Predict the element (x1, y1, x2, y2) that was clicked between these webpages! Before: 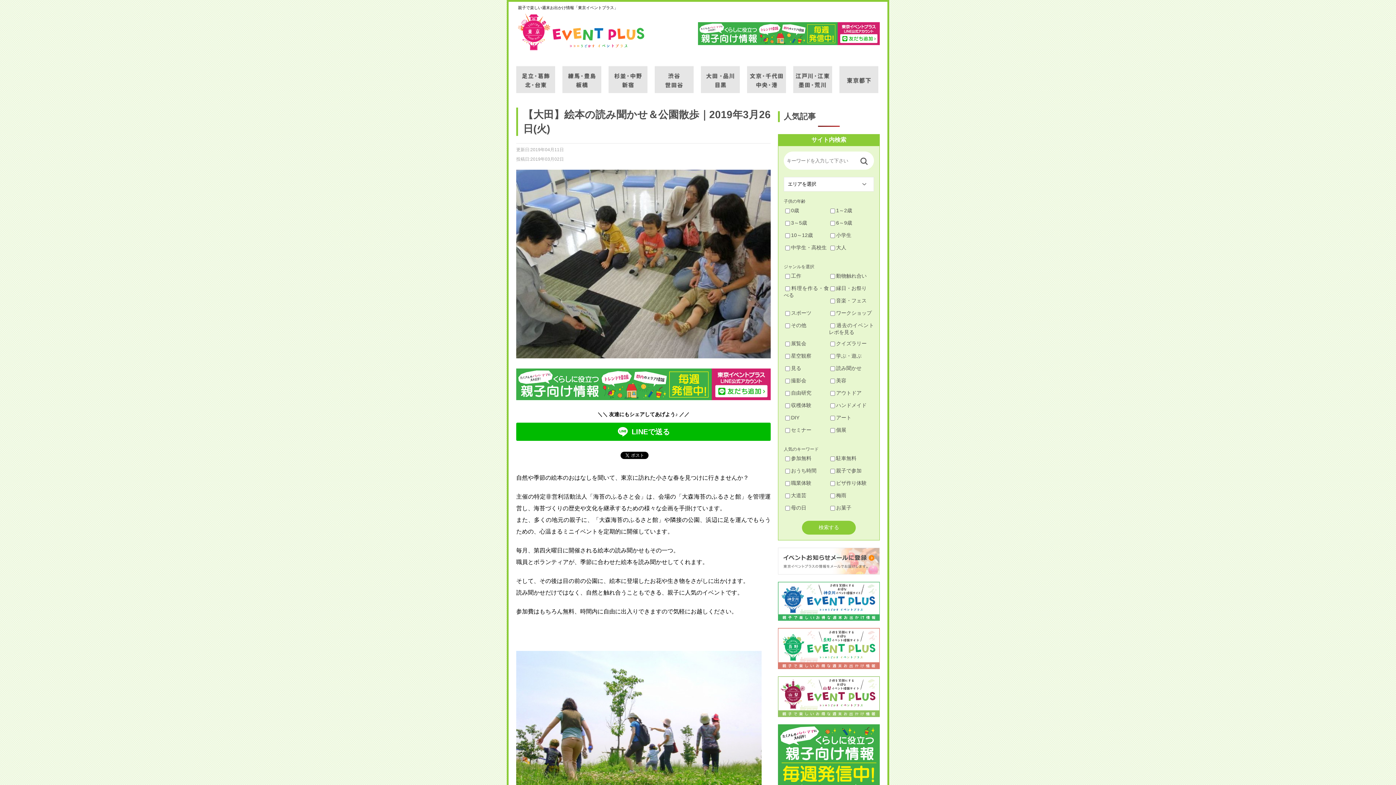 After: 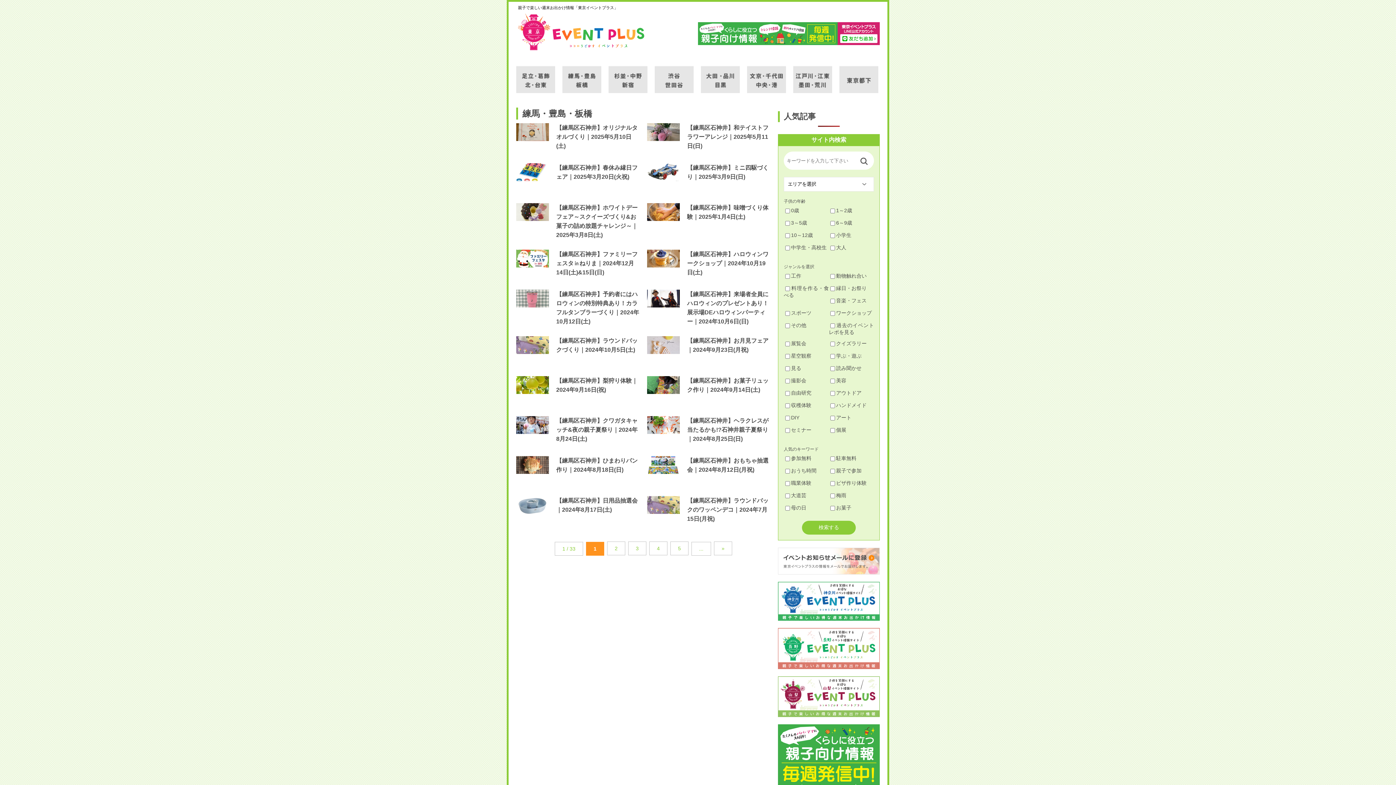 Action: bbox: (562, 57, 601, 93) label: 練馬・豊島・板橋